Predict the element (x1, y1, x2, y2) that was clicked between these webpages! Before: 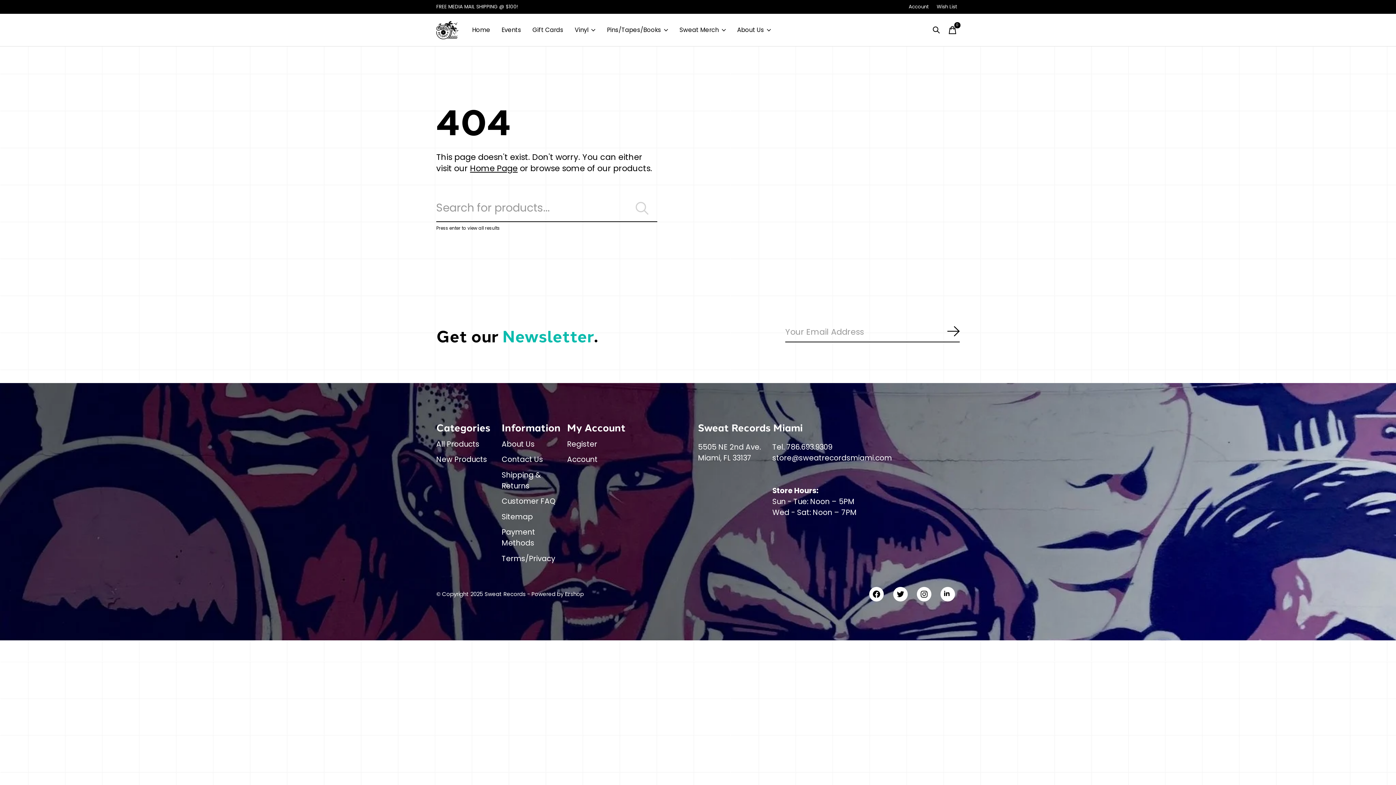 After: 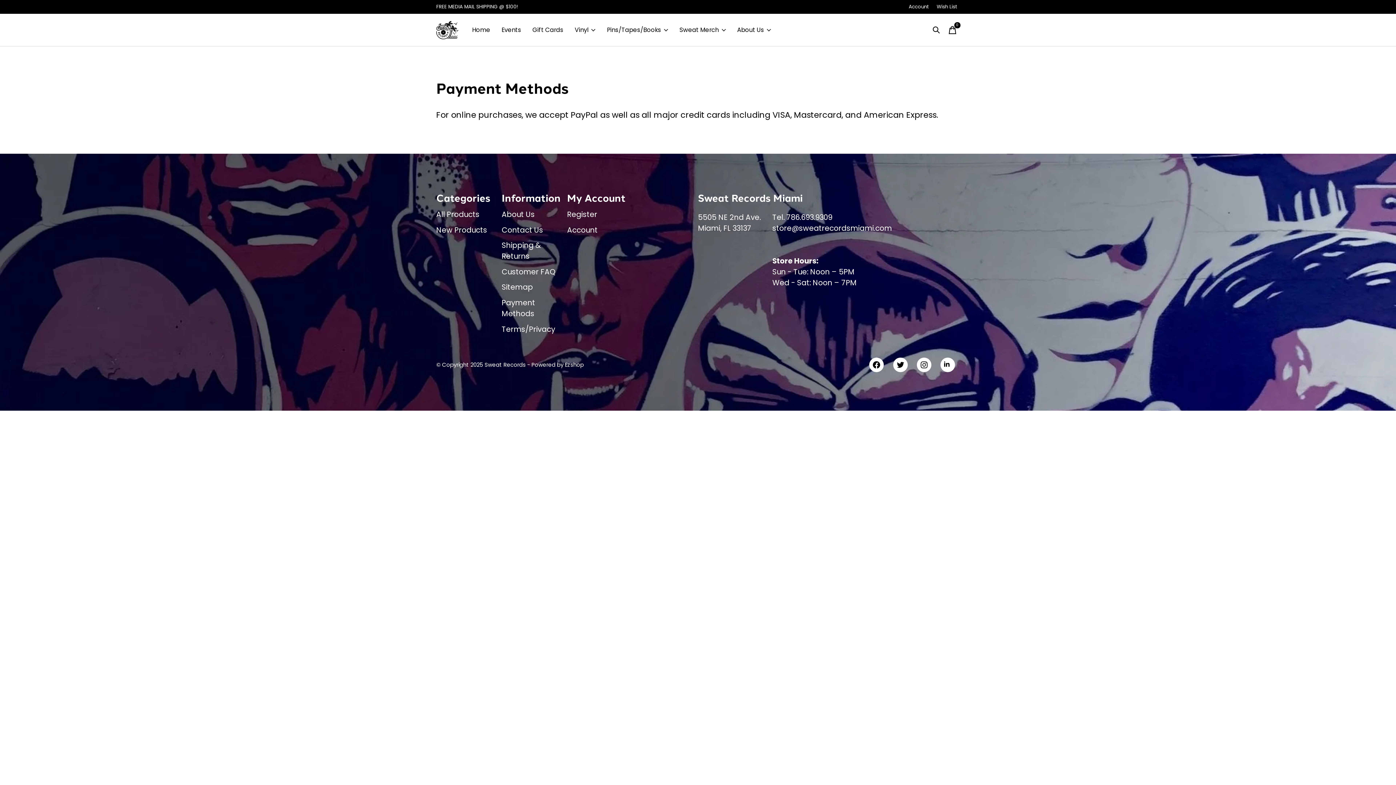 Action: bbox: (501, 527, 535, 548) label: Payment Methods